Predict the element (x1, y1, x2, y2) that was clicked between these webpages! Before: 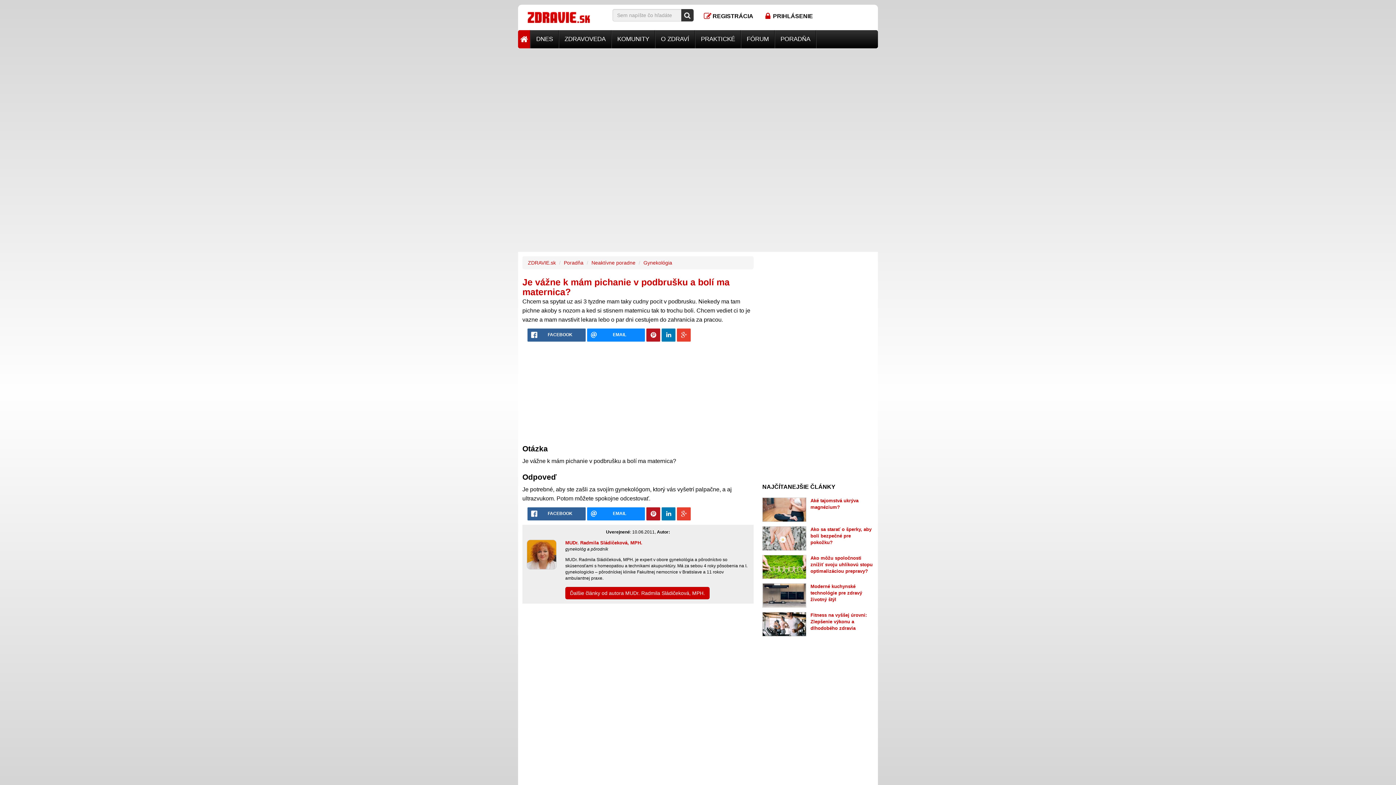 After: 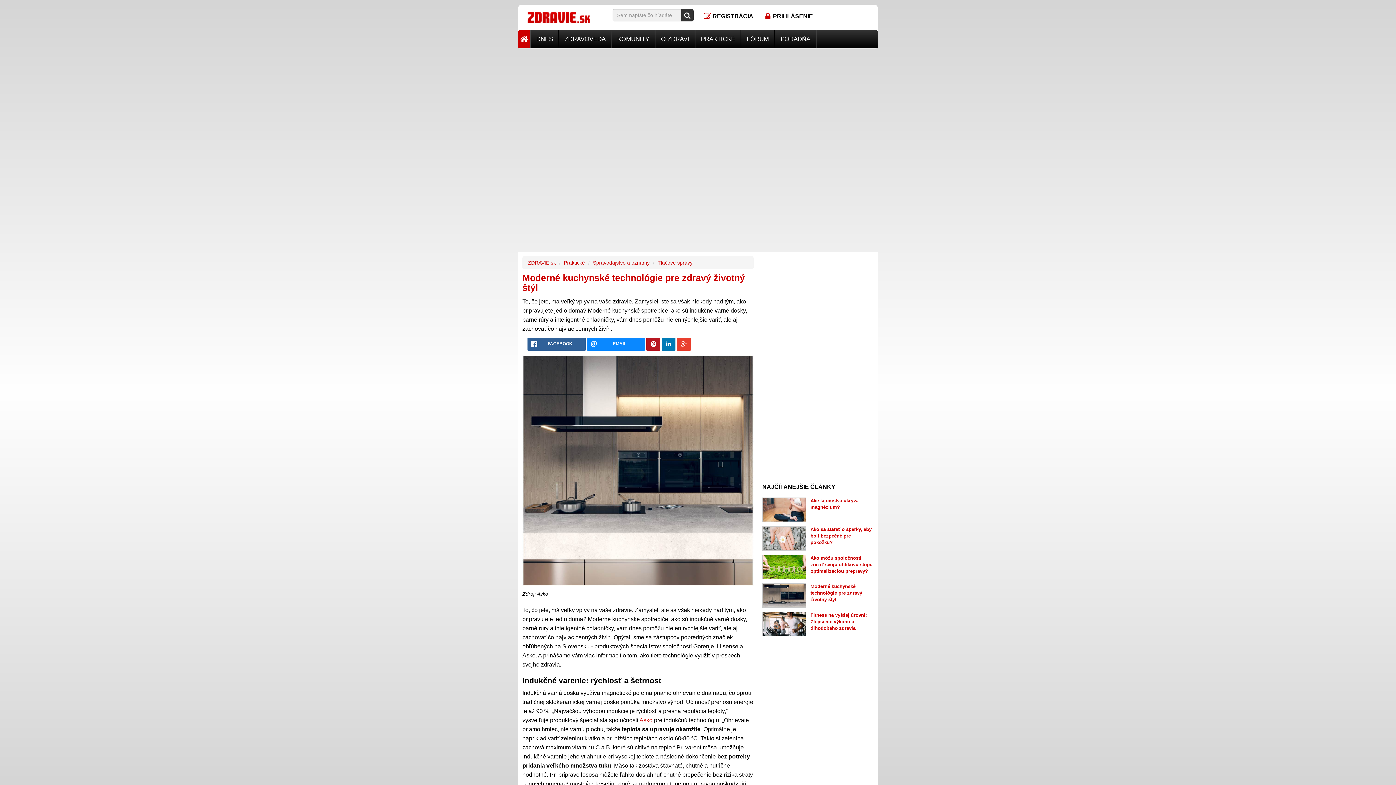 Action: bbox: (810, 584, 862, 602) label: Moderné kuchynské technológie pre zdravý životný štýl